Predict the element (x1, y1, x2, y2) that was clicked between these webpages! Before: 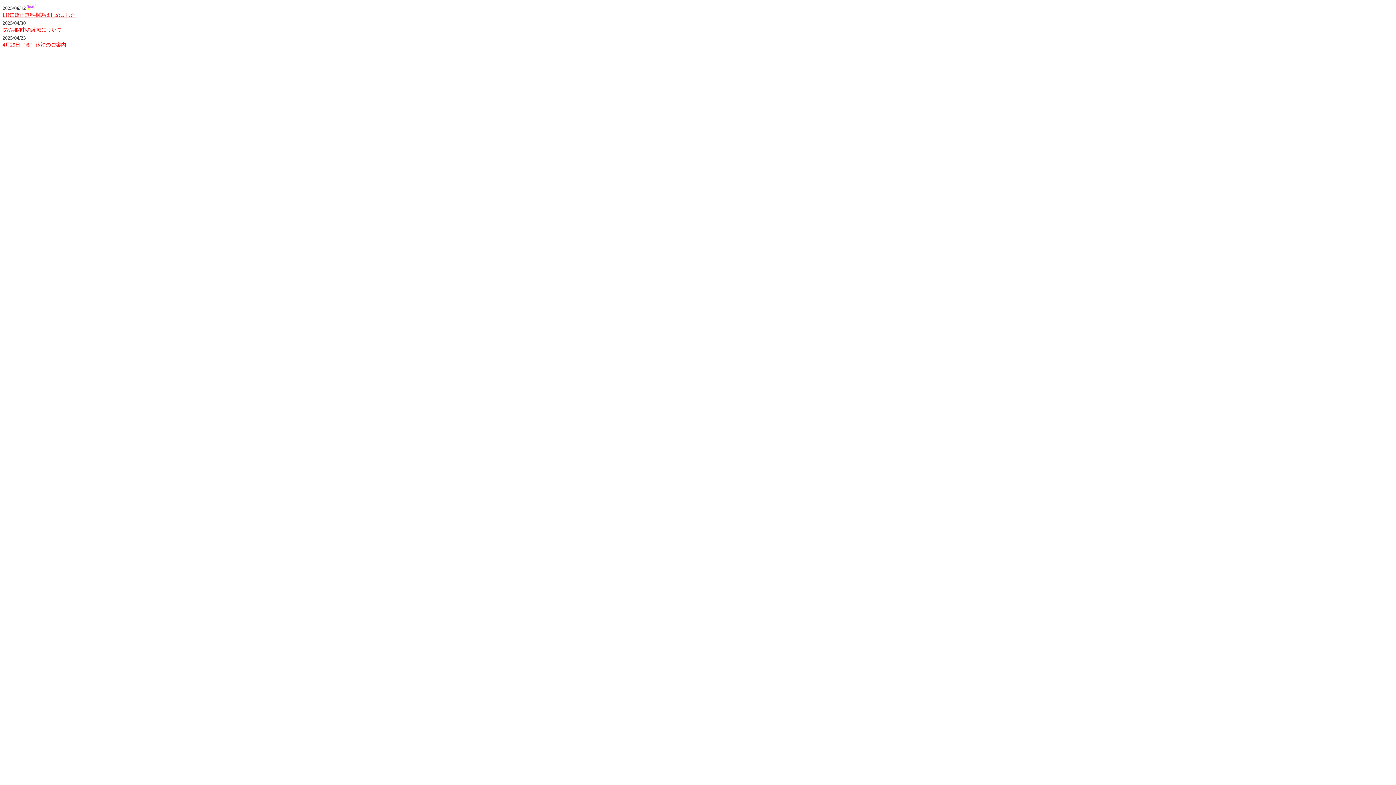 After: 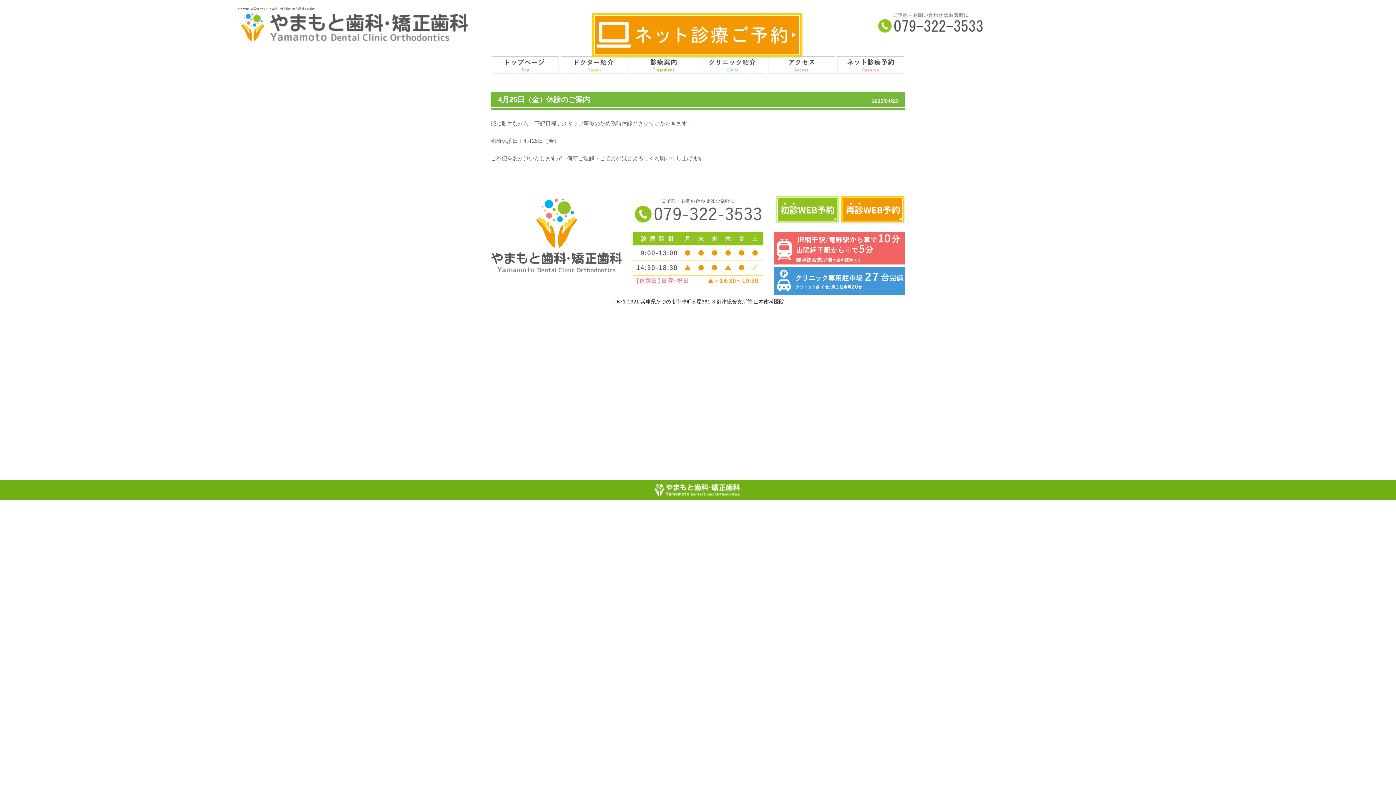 Action: bbox: (2, 42, 66, 47) label: 4月25日（金）休診のご案内